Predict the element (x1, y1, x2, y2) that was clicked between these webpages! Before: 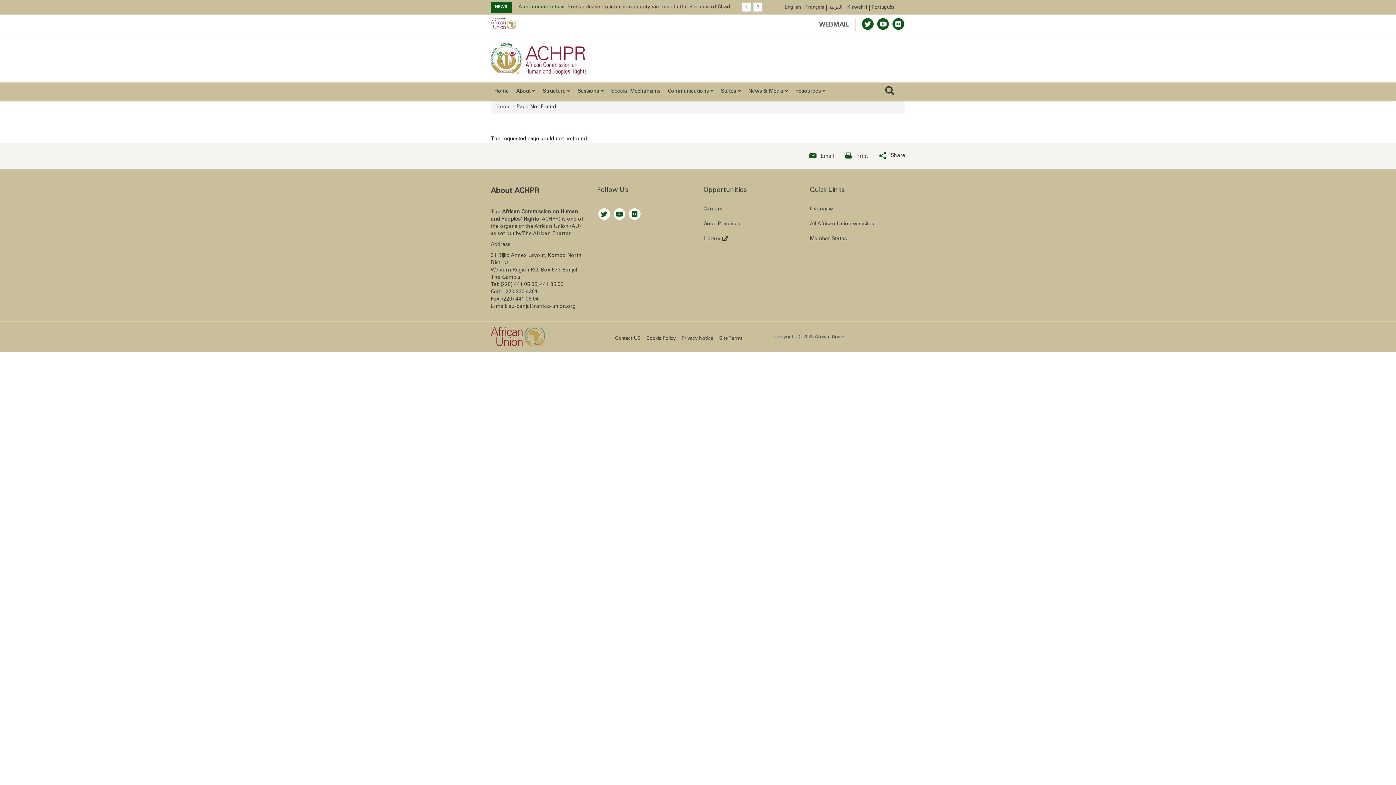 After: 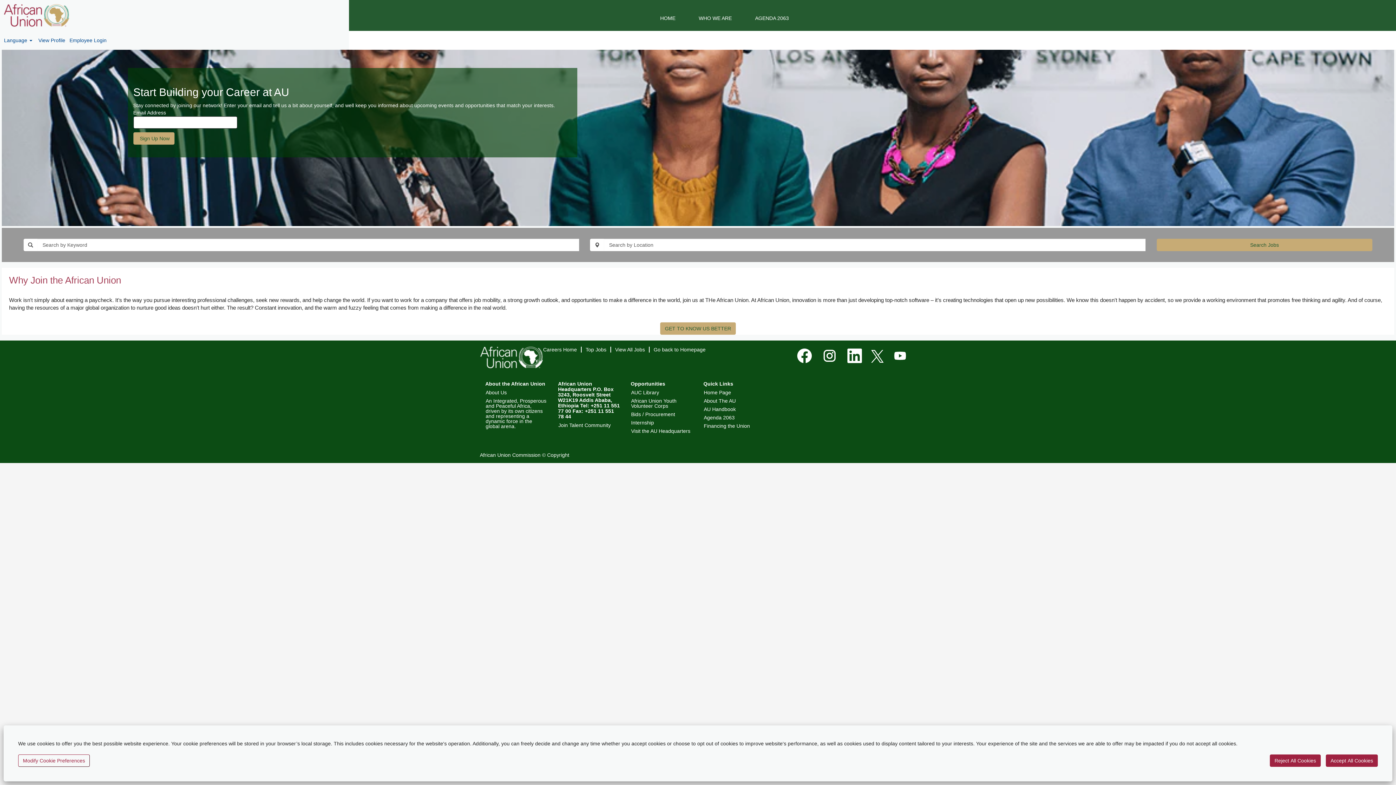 Action: bbox: (703, 214, 722, 221) label: Careers